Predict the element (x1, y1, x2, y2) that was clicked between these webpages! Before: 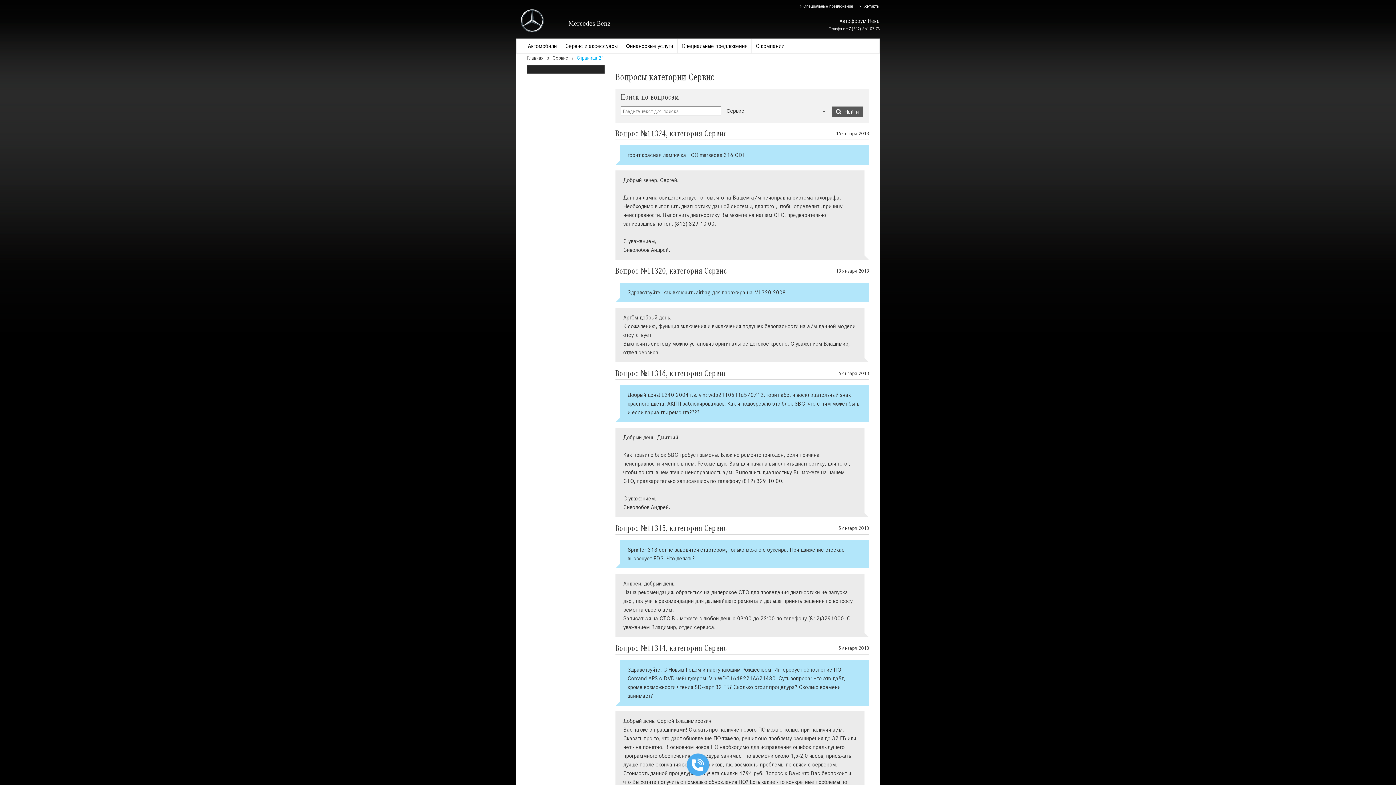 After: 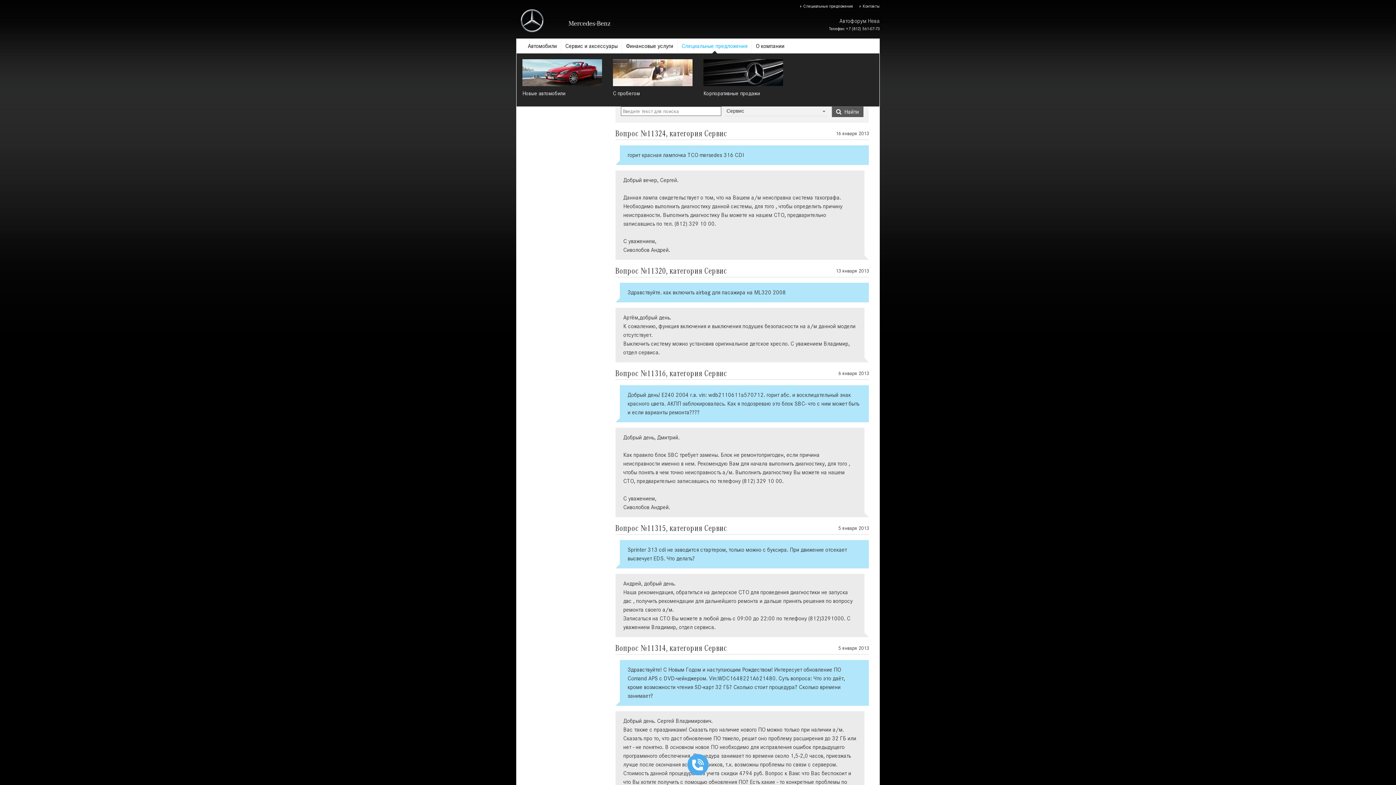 Action: bbox: (677, 38, 751, 53) label: Специальные предложения